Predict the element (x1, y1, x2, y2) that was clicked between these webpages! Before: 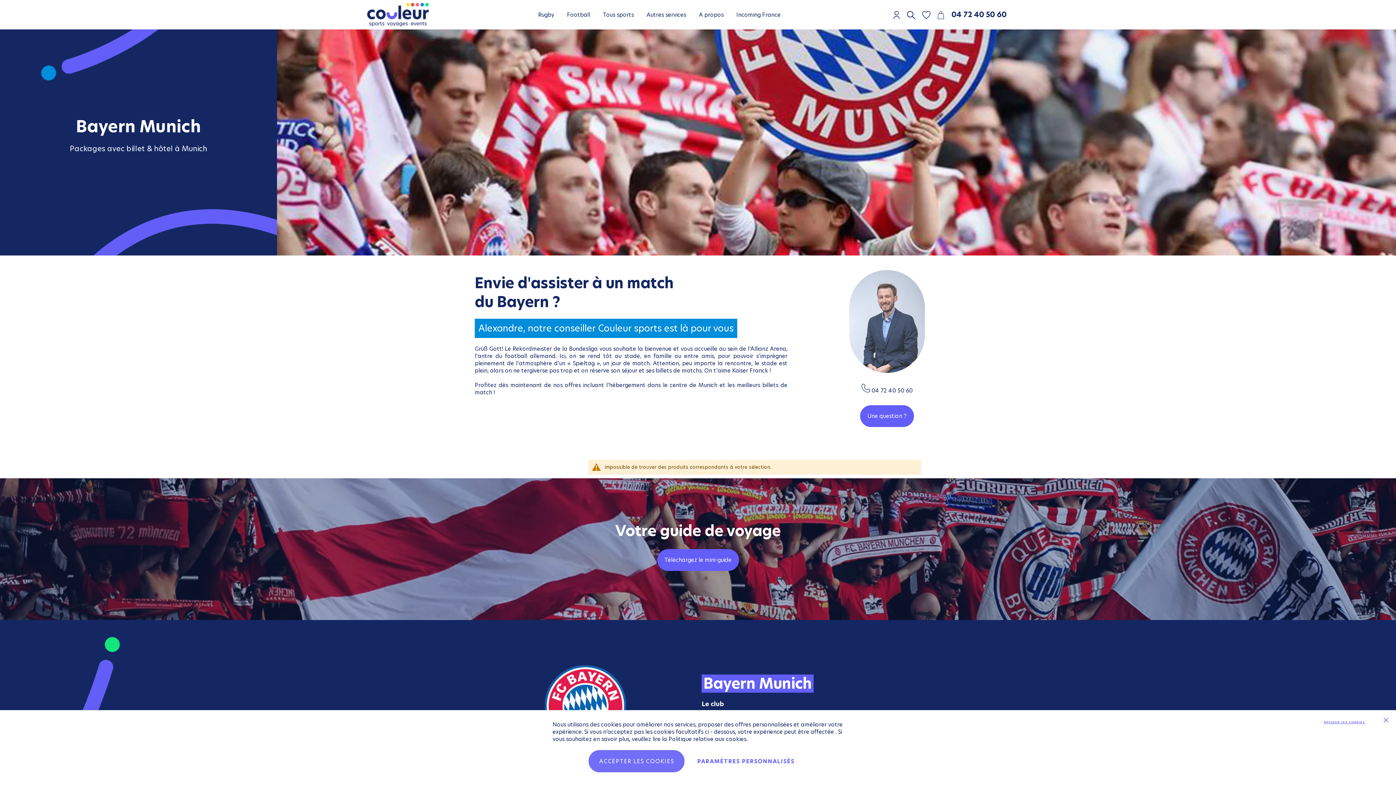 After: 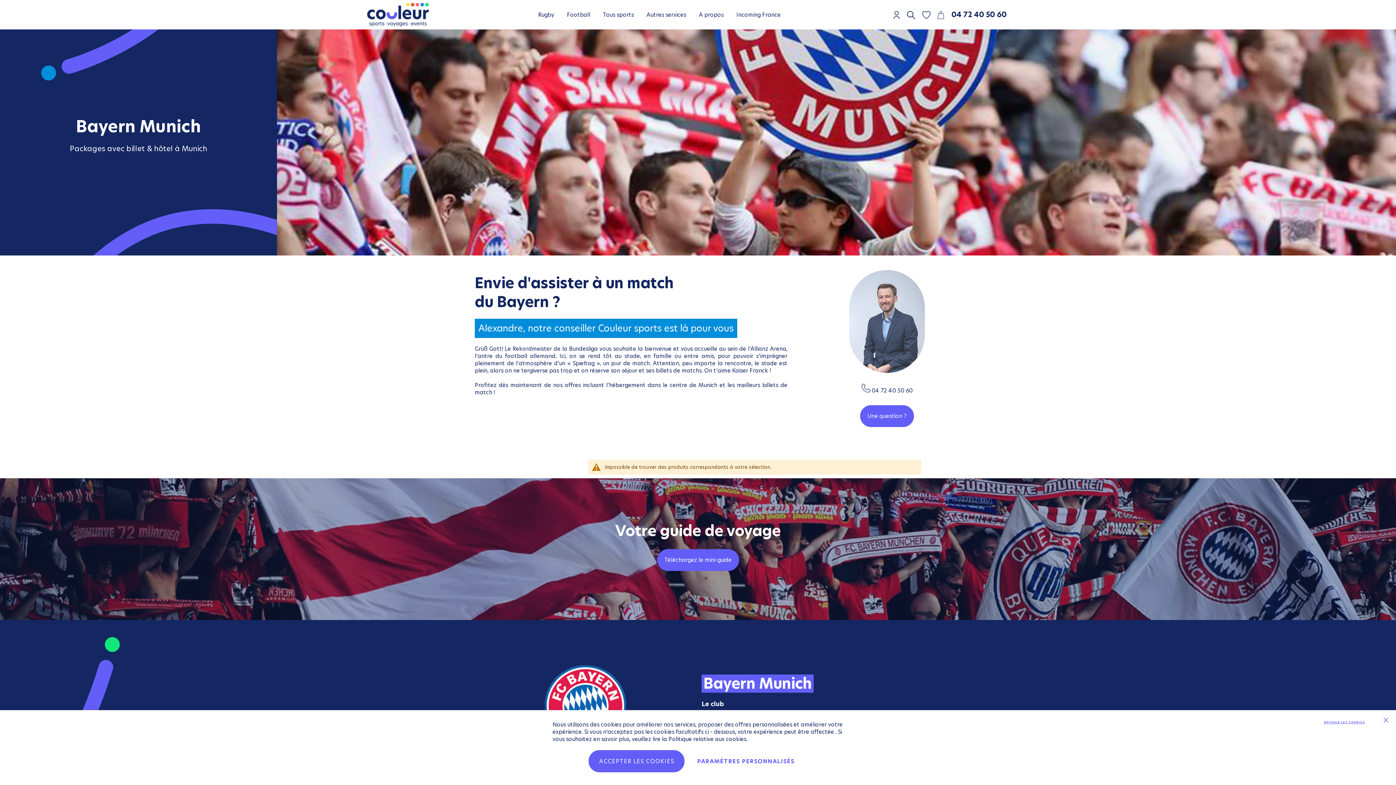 Action: bbox: (951, 9, 1006, 19) label: 04 72 40 50 60